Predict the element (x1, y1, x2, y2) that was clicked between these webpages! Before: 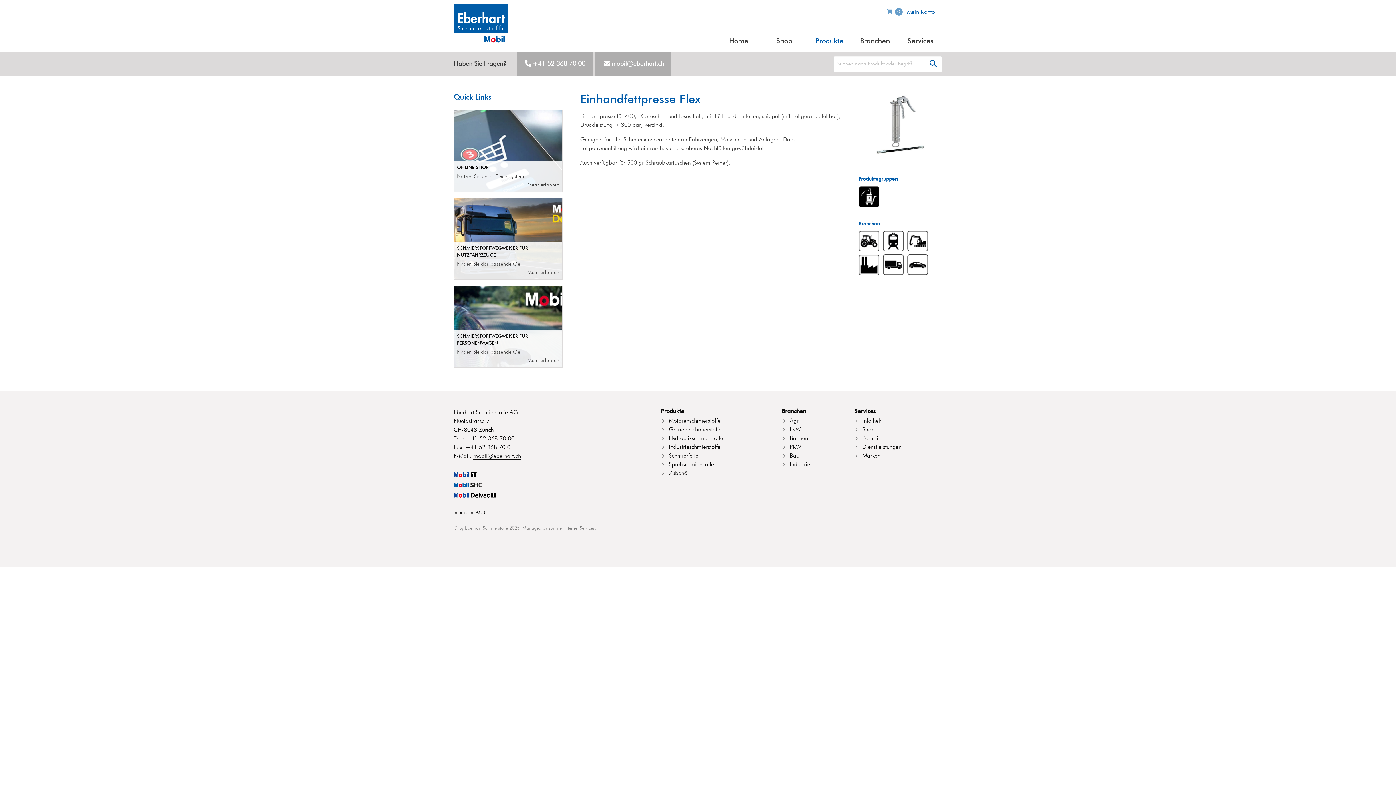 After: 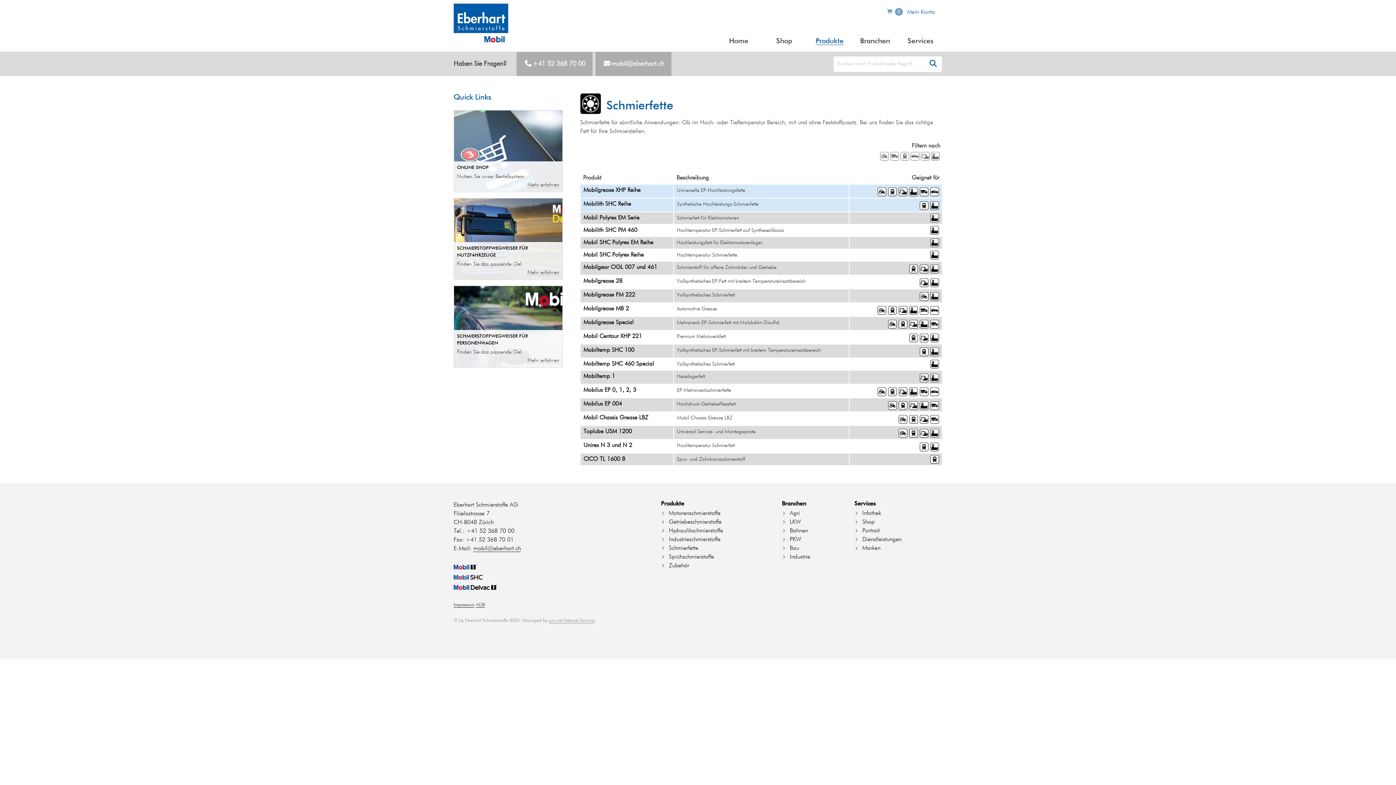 Action: bbox: (669, 453, 698, 459) label: Schmierfette